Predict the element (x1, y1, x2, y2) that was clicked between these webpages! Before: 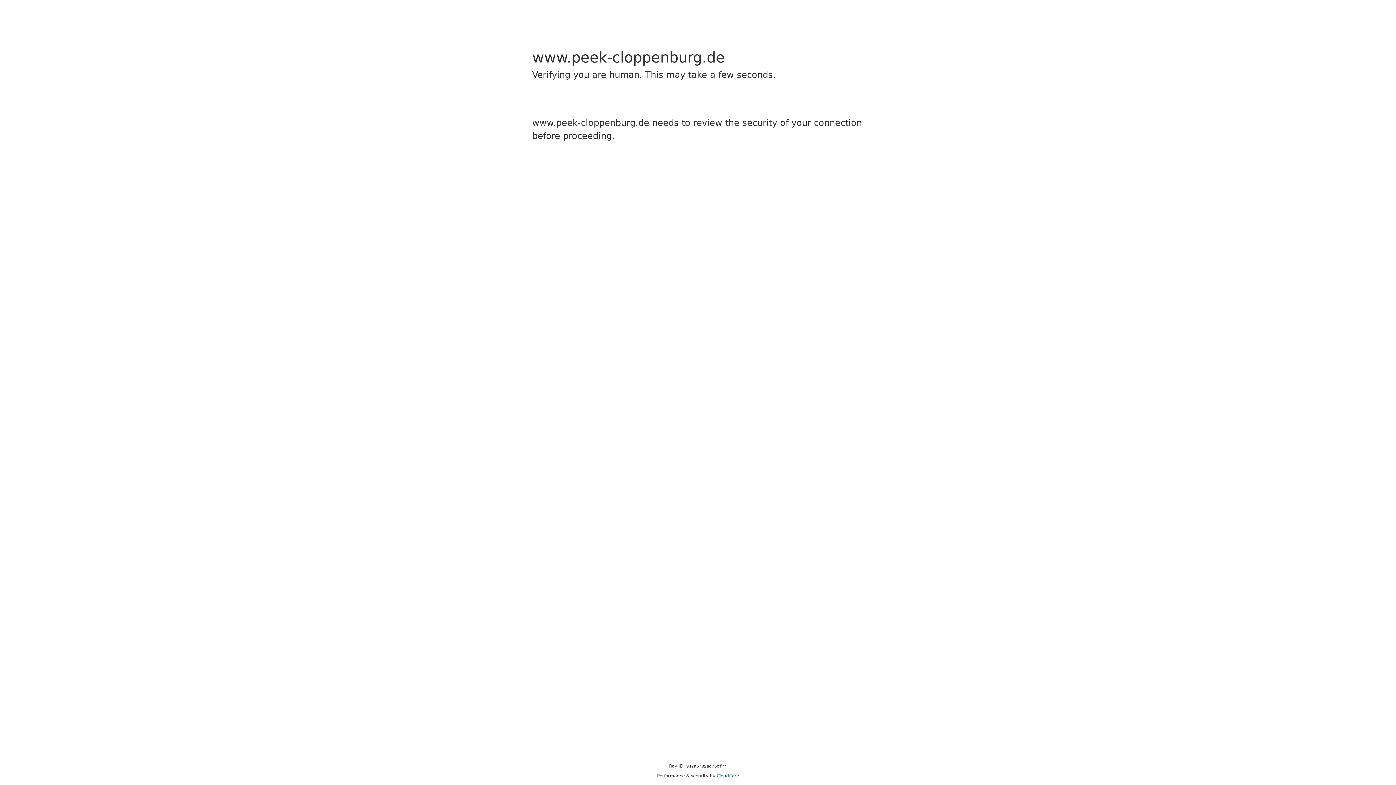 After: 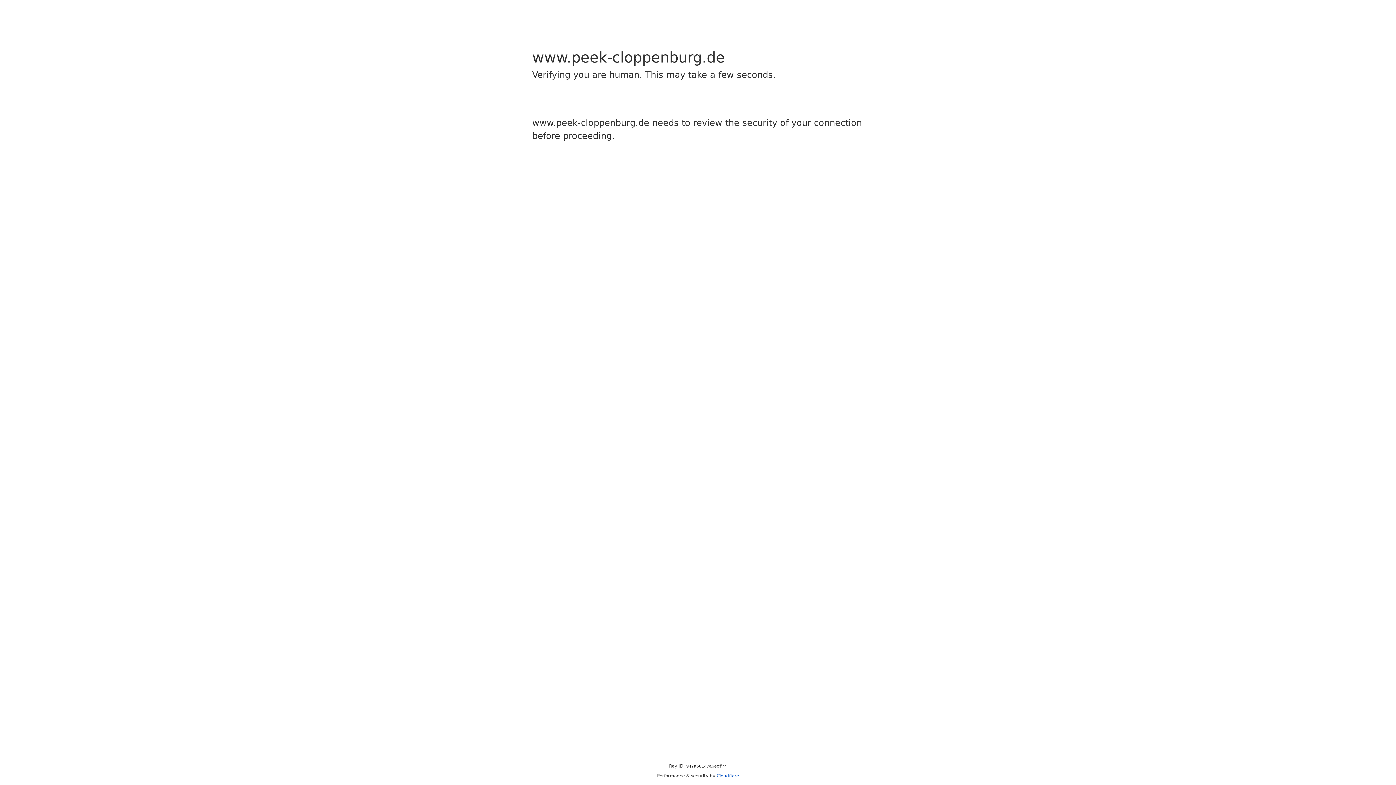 Action: label: Cloudflare bbox: (716, 773, 739, 778)